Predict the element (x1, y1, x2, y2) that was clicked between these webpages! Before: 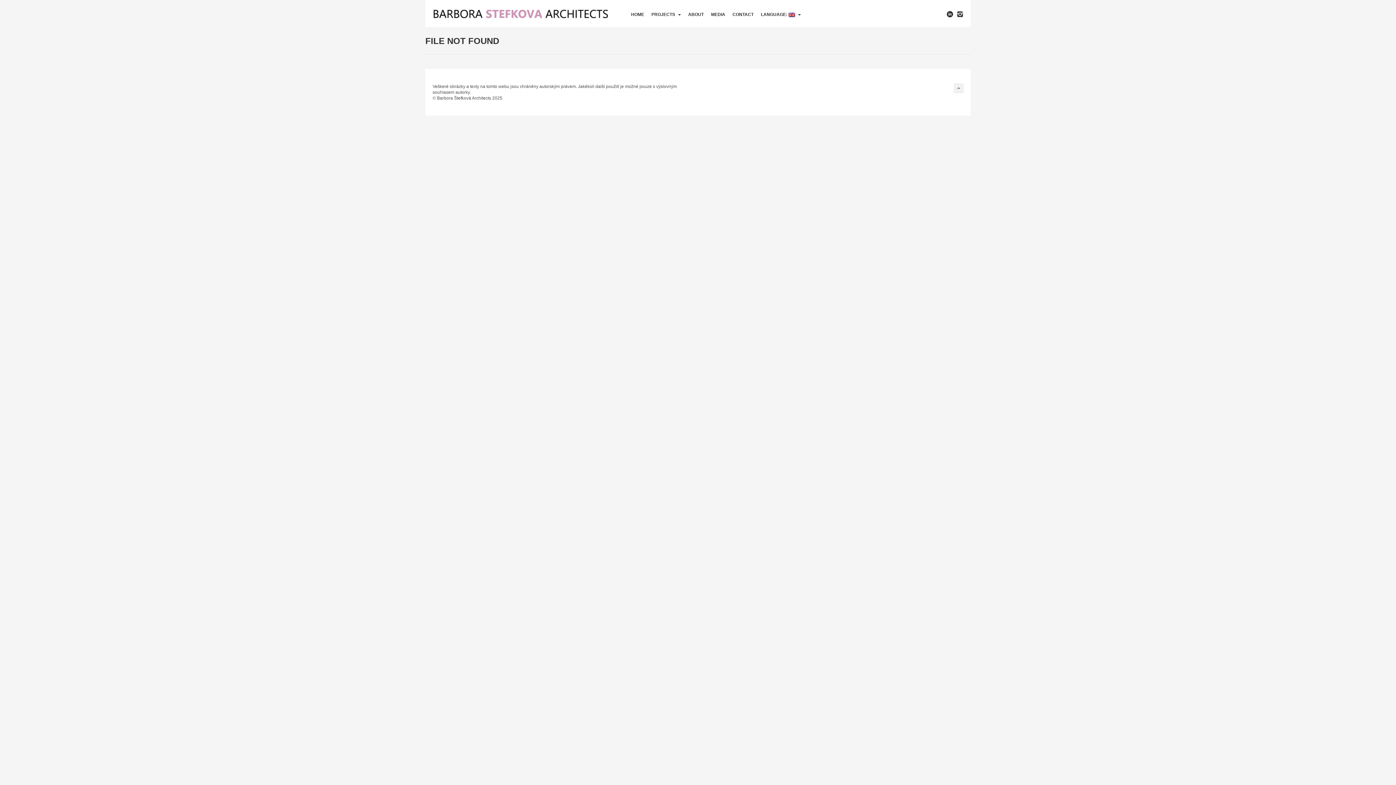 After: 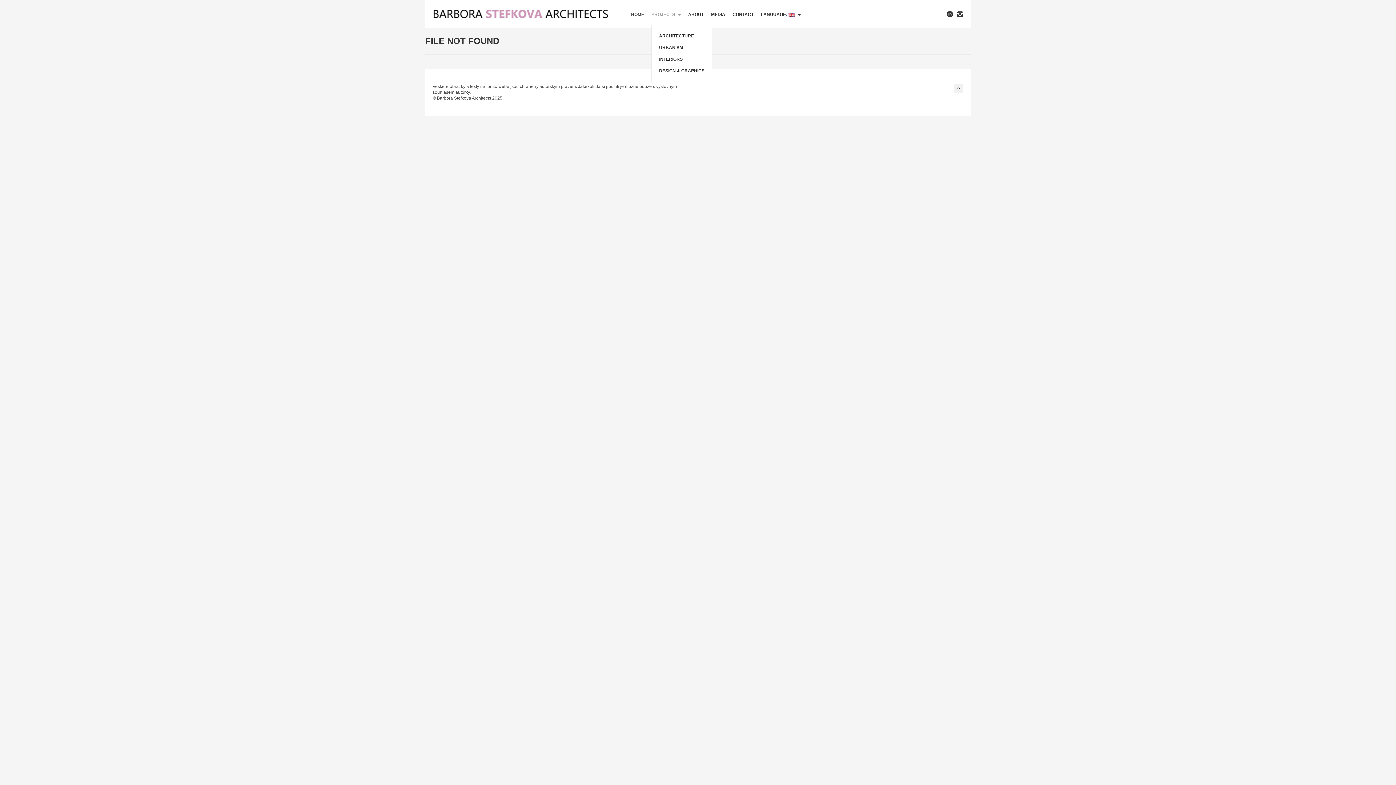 Action: bbox: (651, 12, 688, 17) label: PROJECTS 